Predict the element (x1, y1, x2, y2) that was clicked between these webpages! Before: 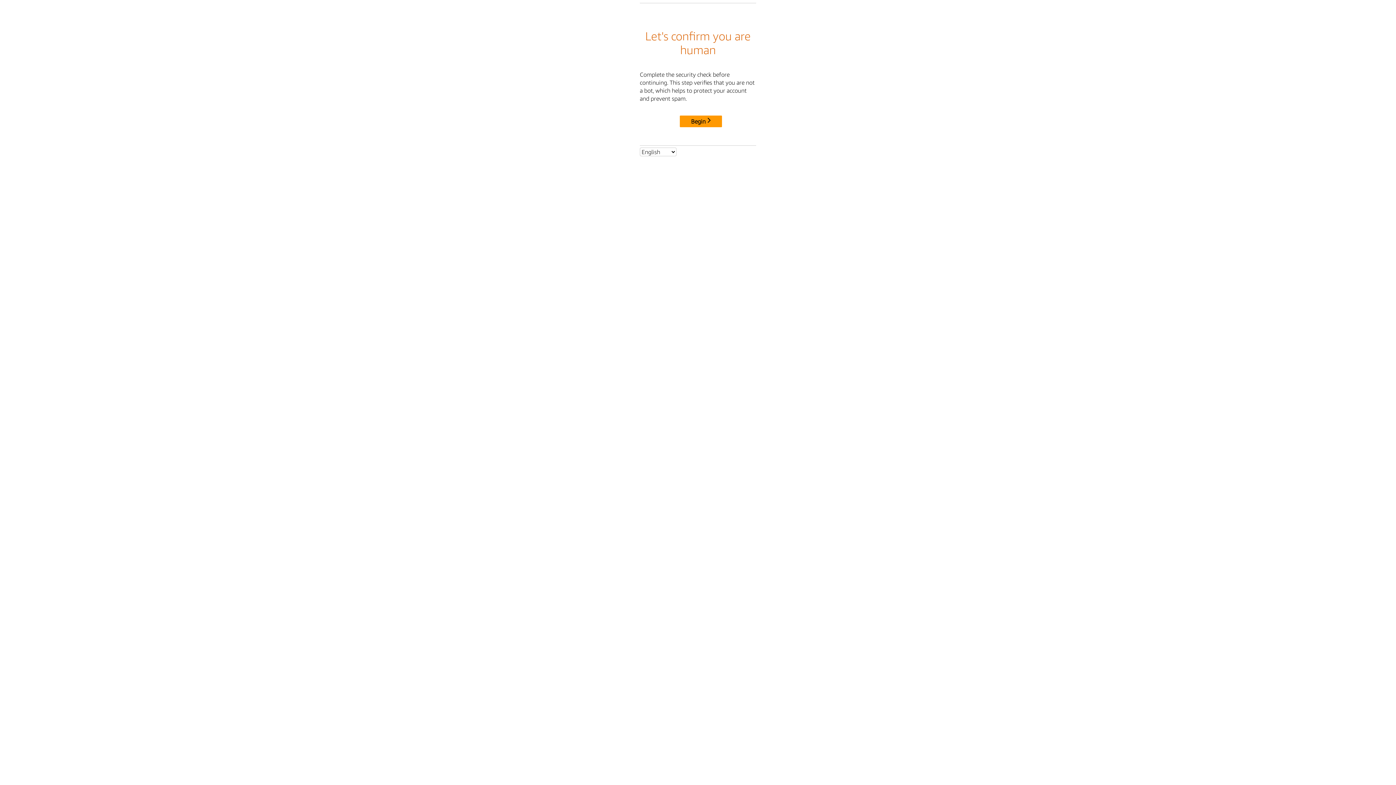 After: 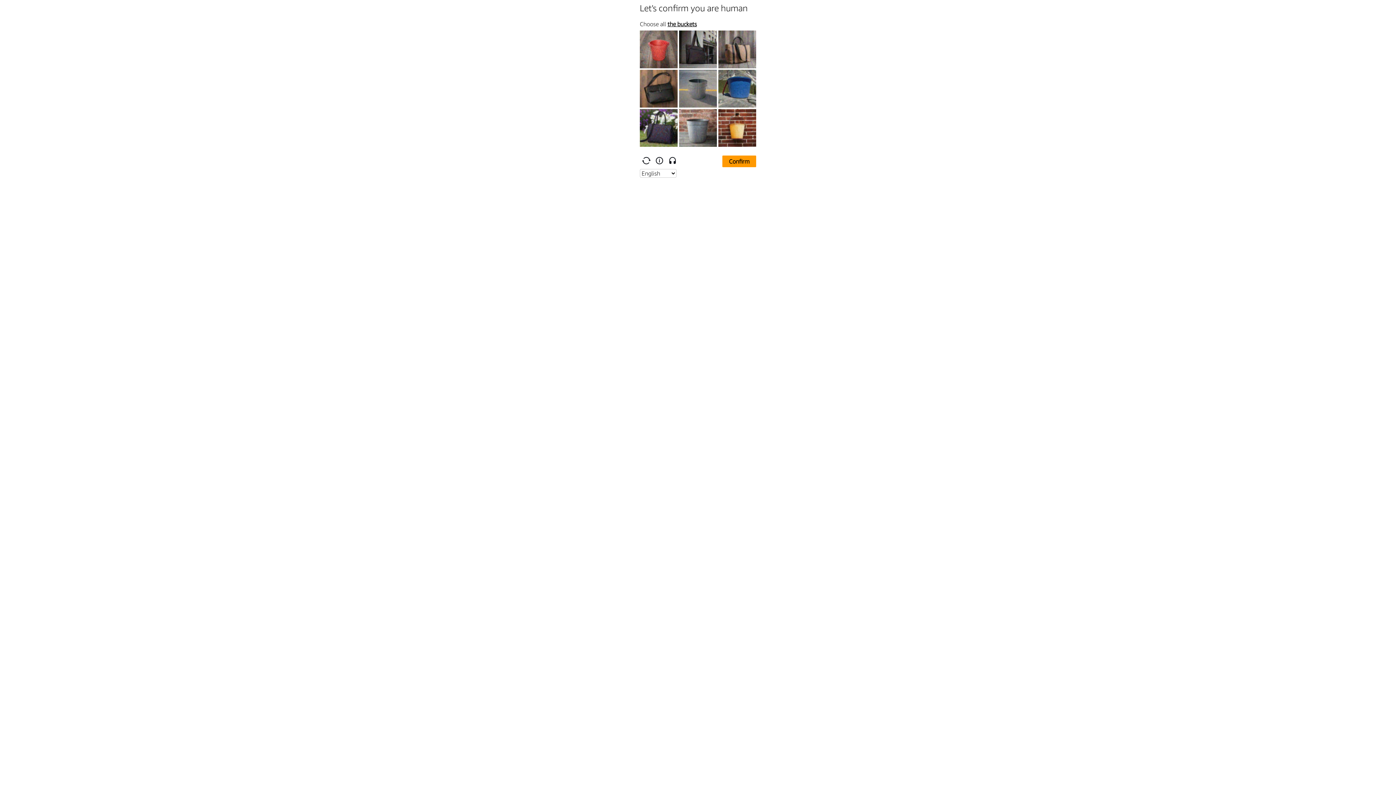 Action: bbox: (680, 115, 722, 127) label: Begin